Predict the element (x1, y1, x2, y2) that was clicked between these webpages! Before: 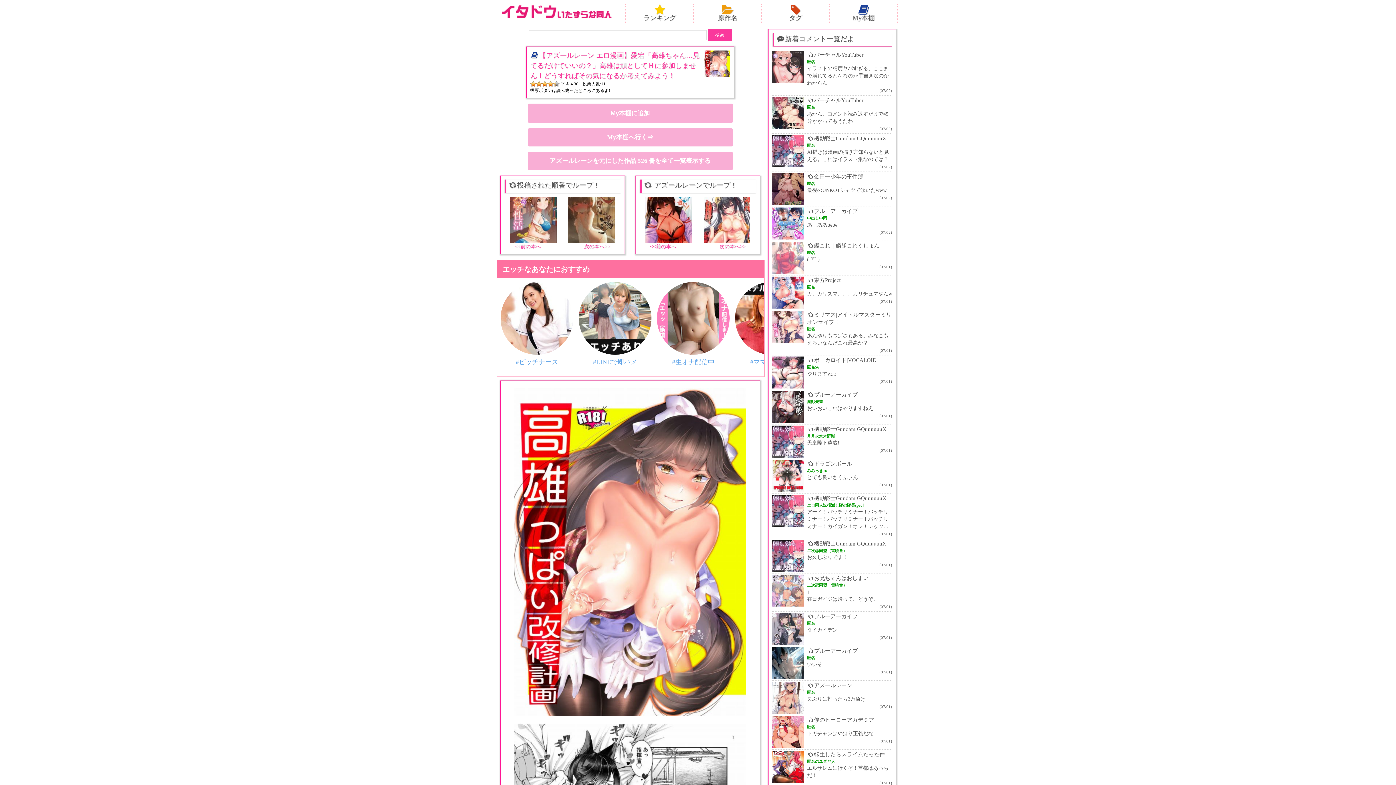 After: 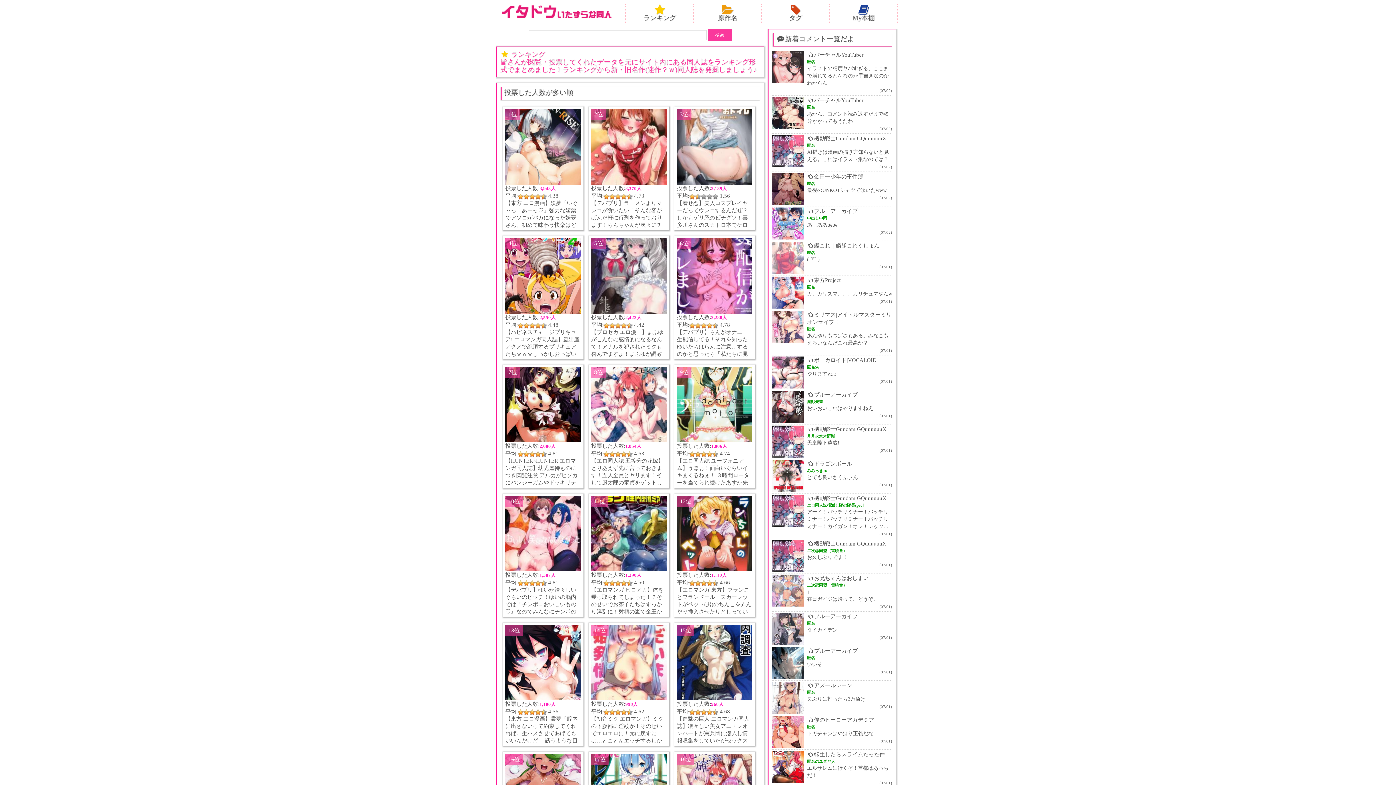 Action: bbox: (626, 4, 693, 22) label: 
ランキング